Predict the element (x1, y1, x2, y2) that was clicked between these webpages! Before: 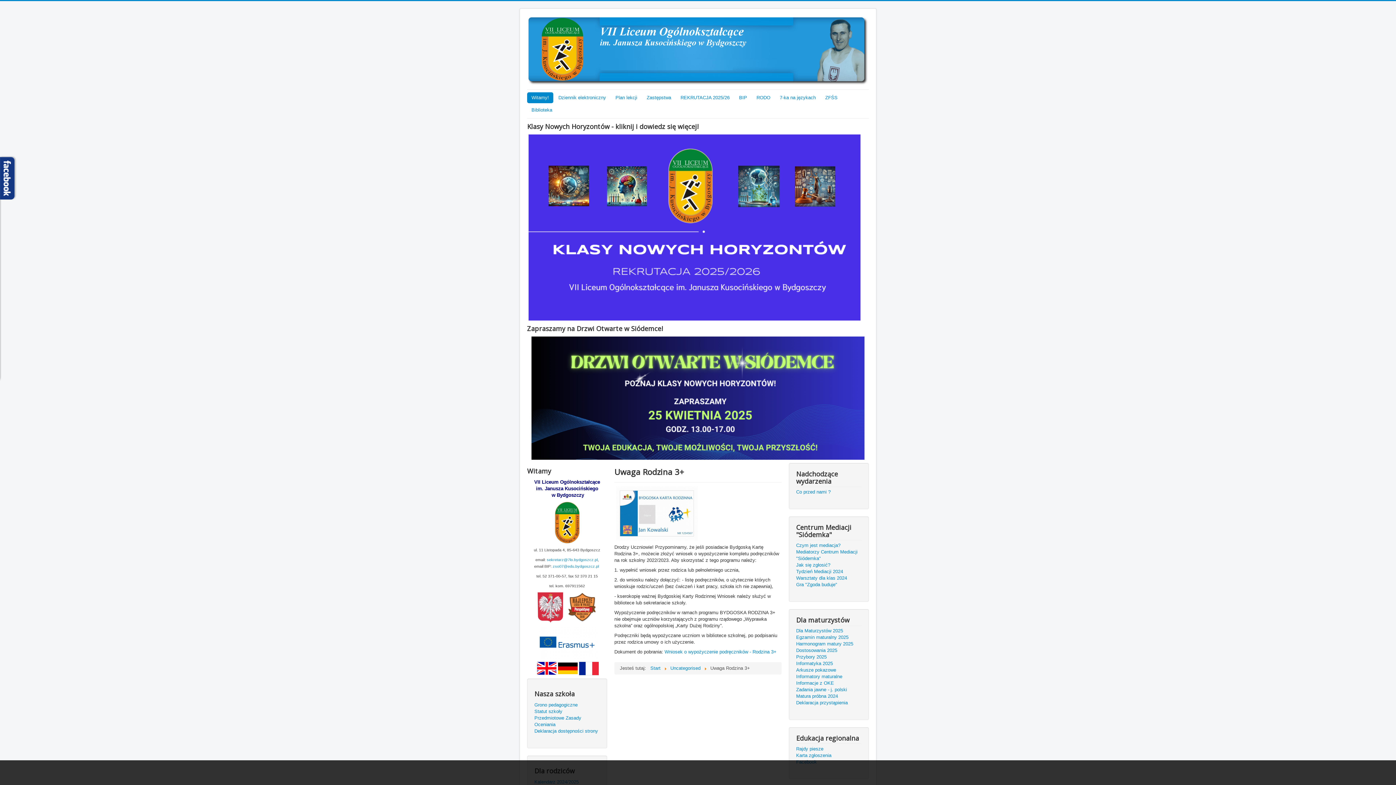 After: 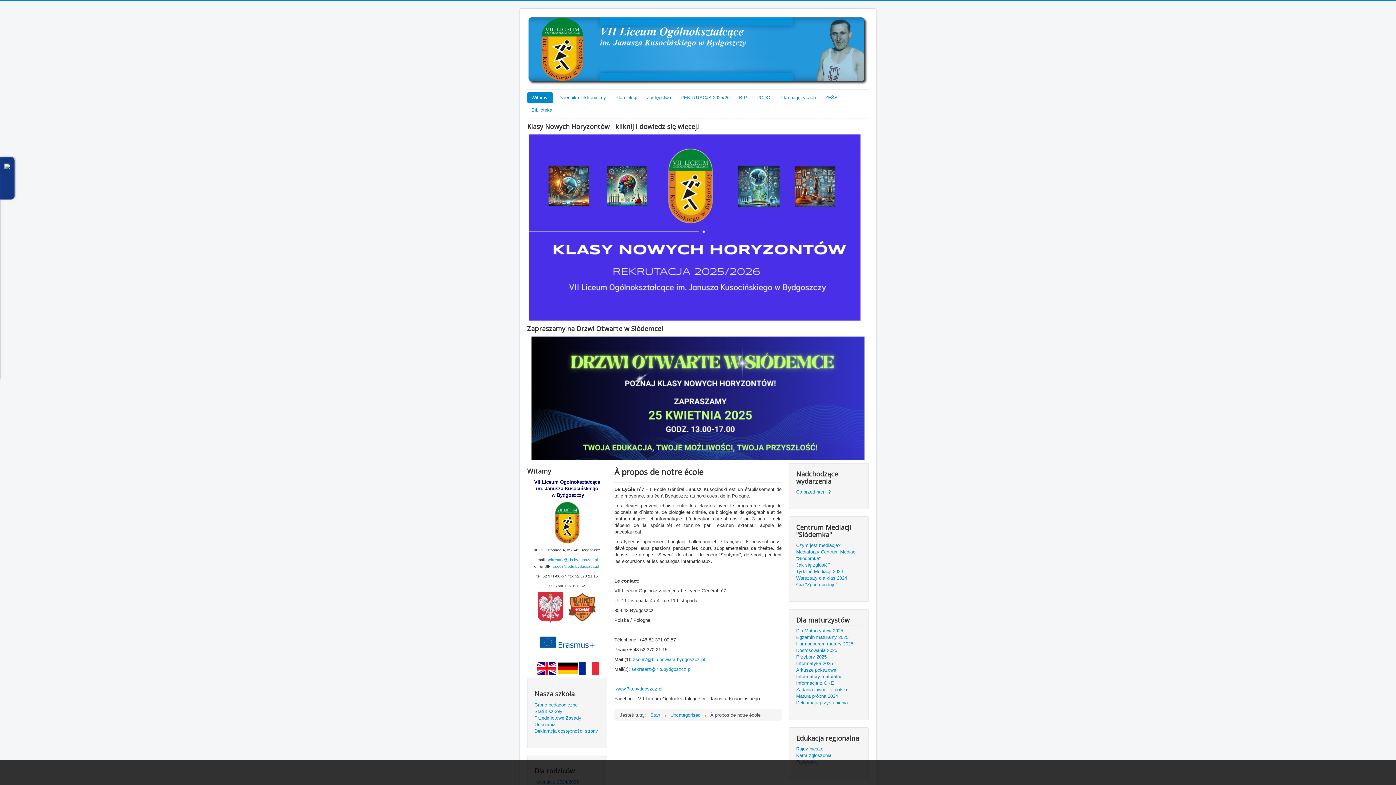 Action: bbox: (579, 665, 598, 671)